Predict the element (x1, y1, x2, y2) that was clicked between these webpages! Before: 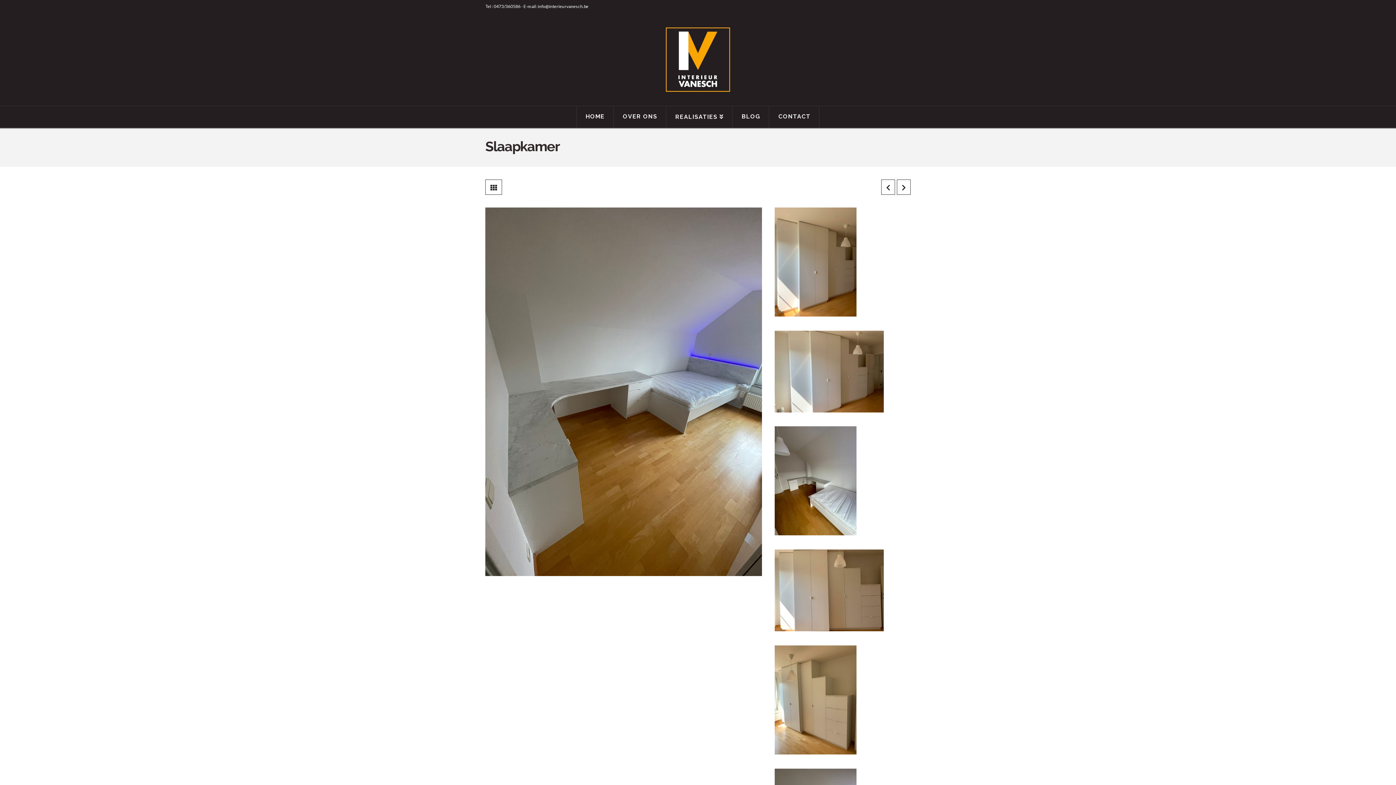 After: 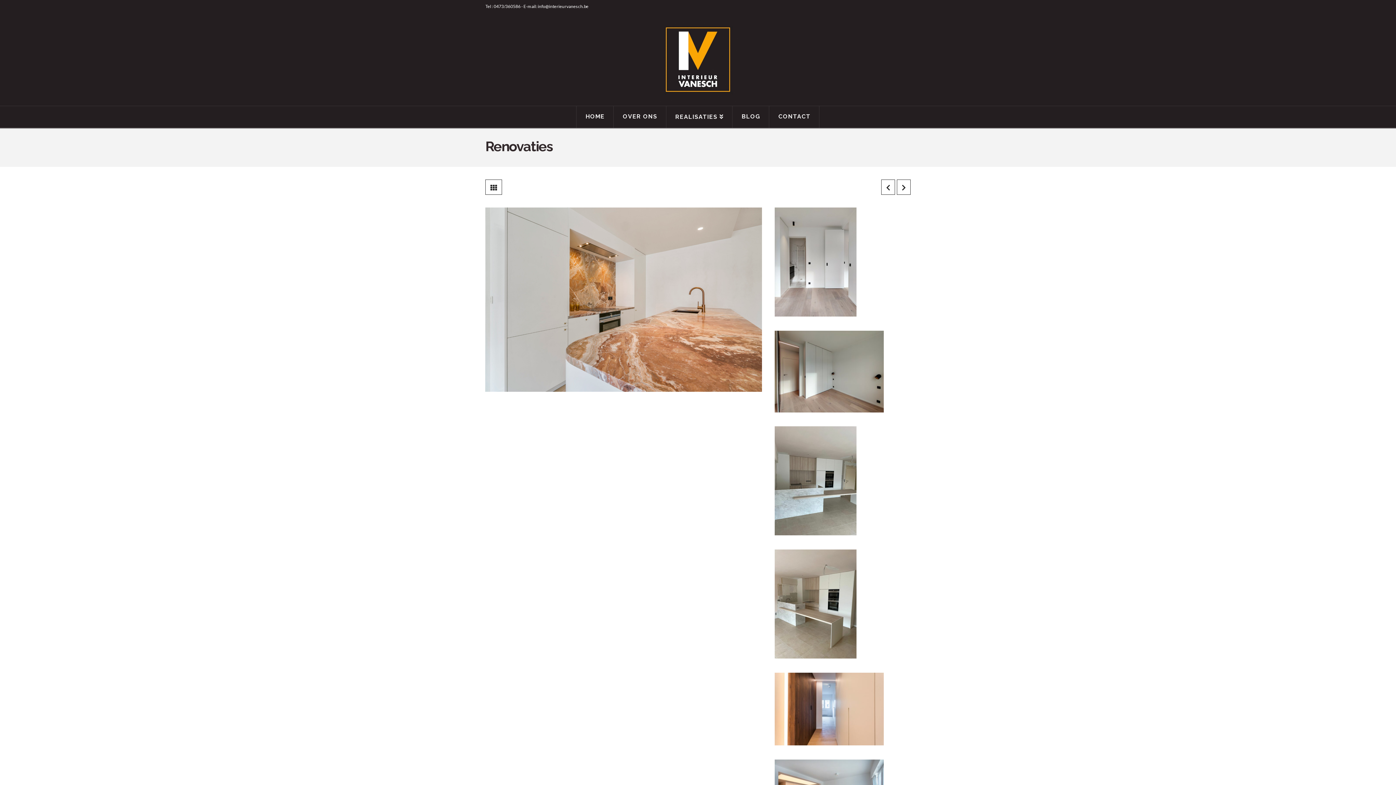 Action: bbox: (897, 179, 910, 194)